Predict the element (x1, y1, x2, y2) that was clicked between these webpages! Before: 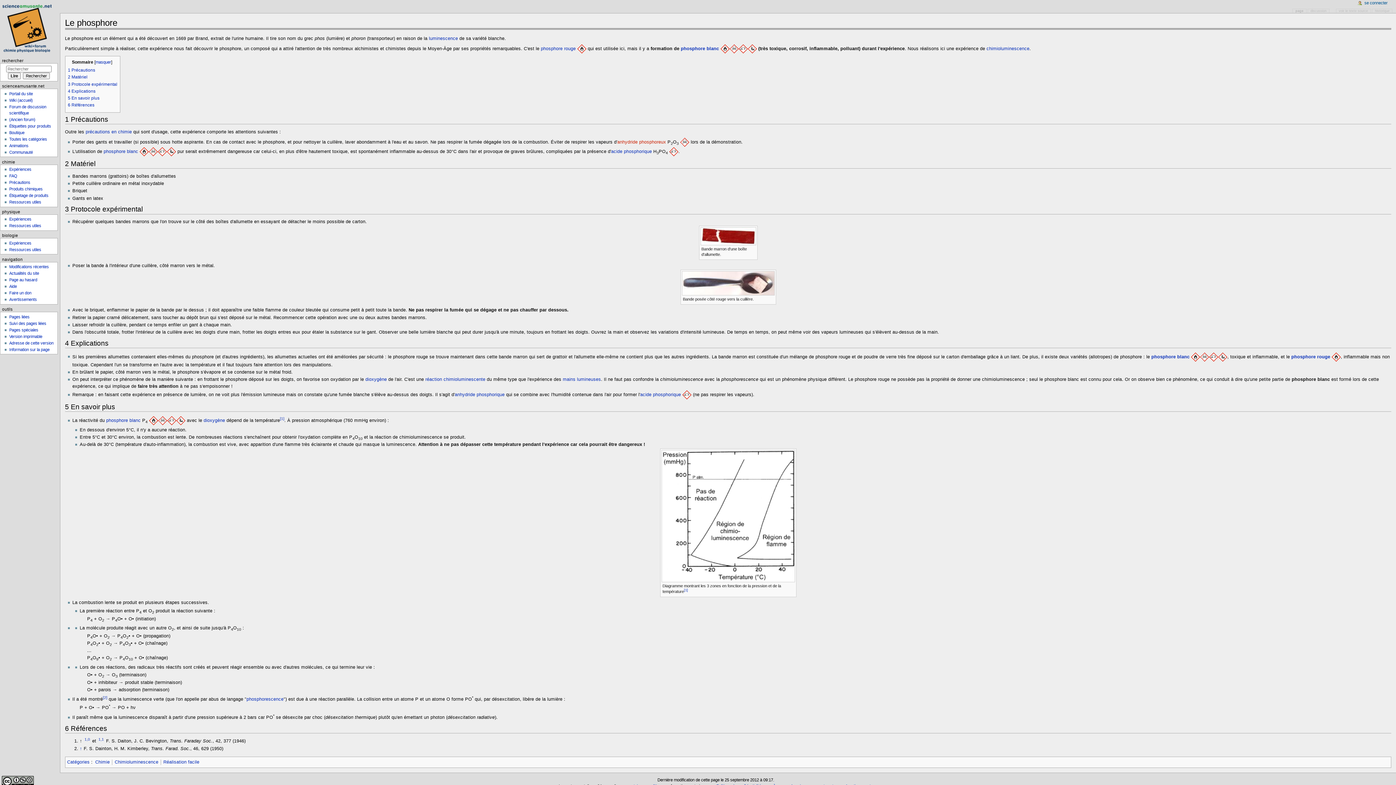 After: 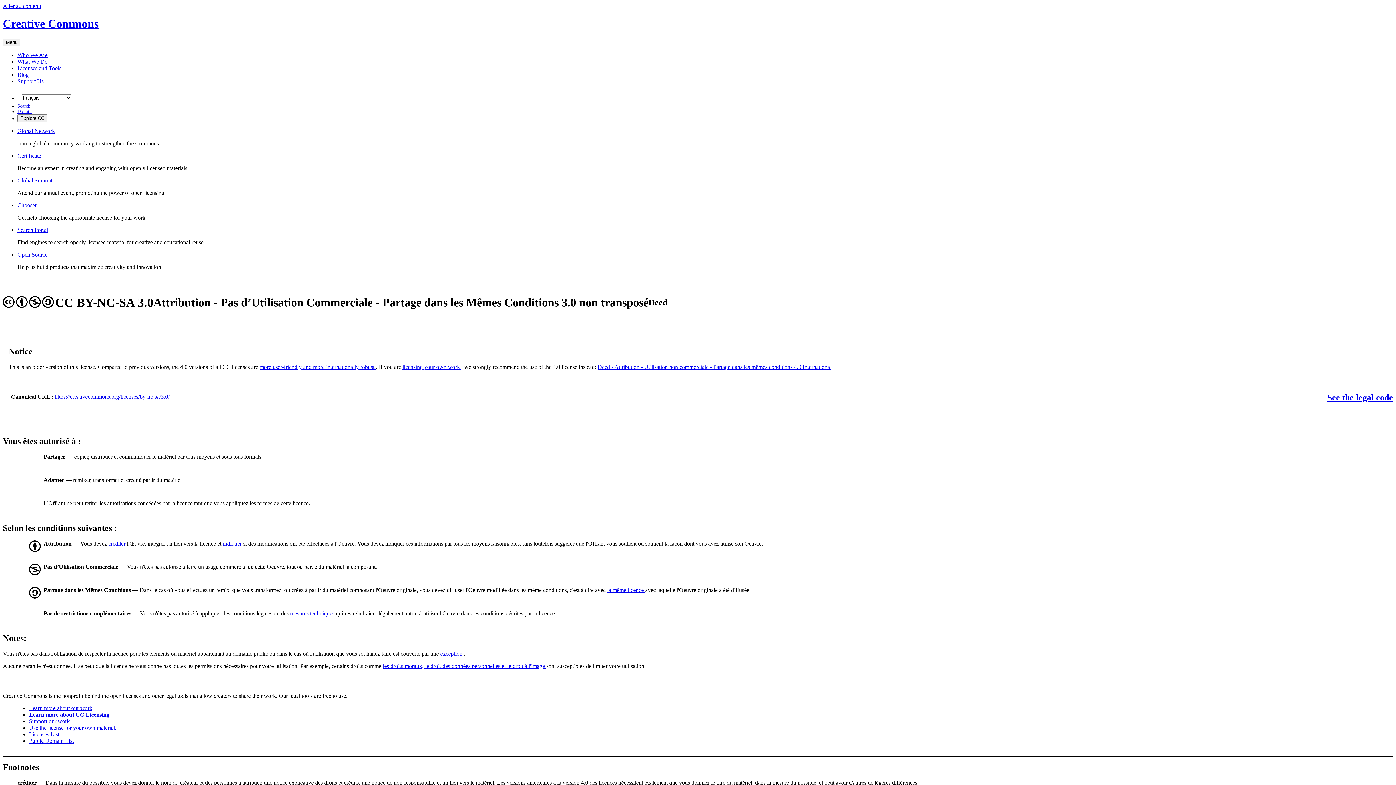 Action: bbox: (1, 779, 33, 783)